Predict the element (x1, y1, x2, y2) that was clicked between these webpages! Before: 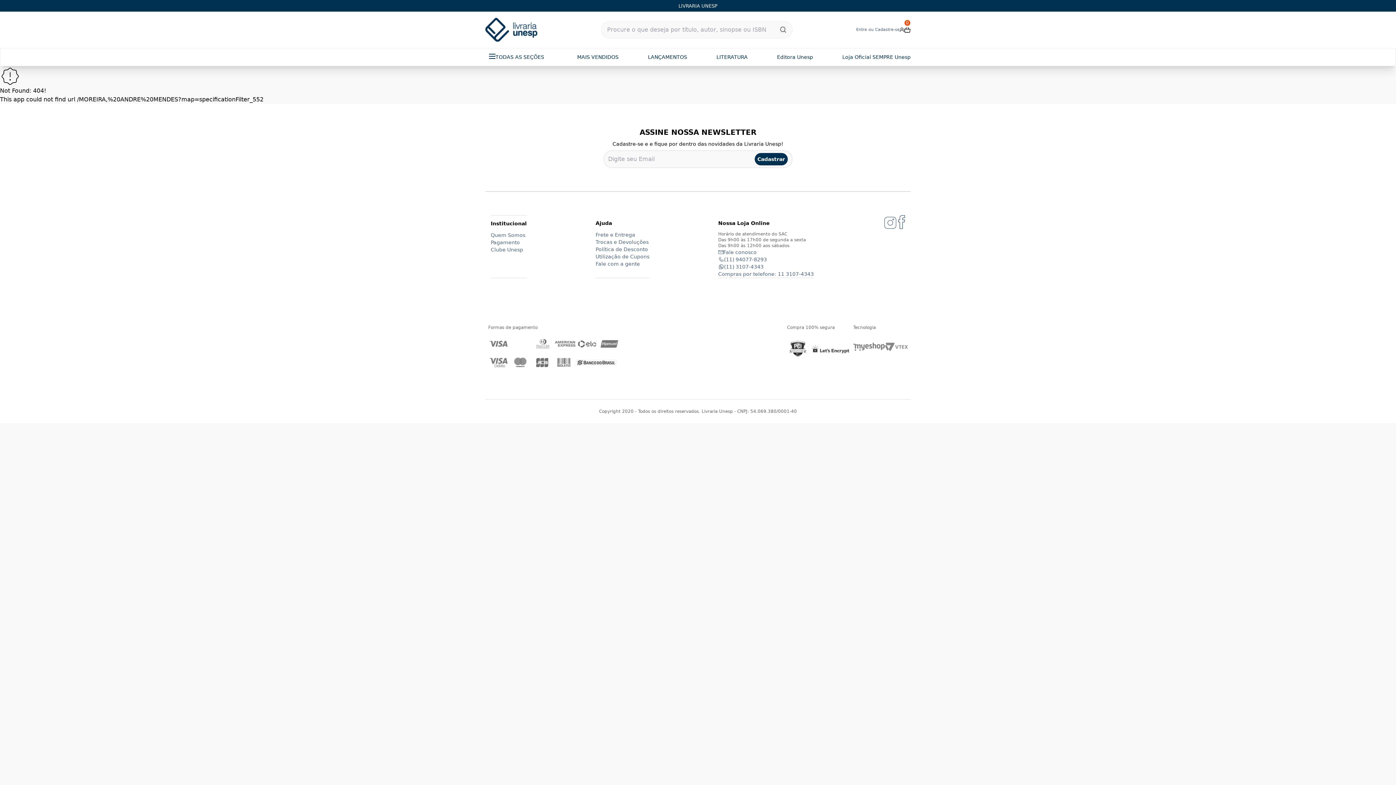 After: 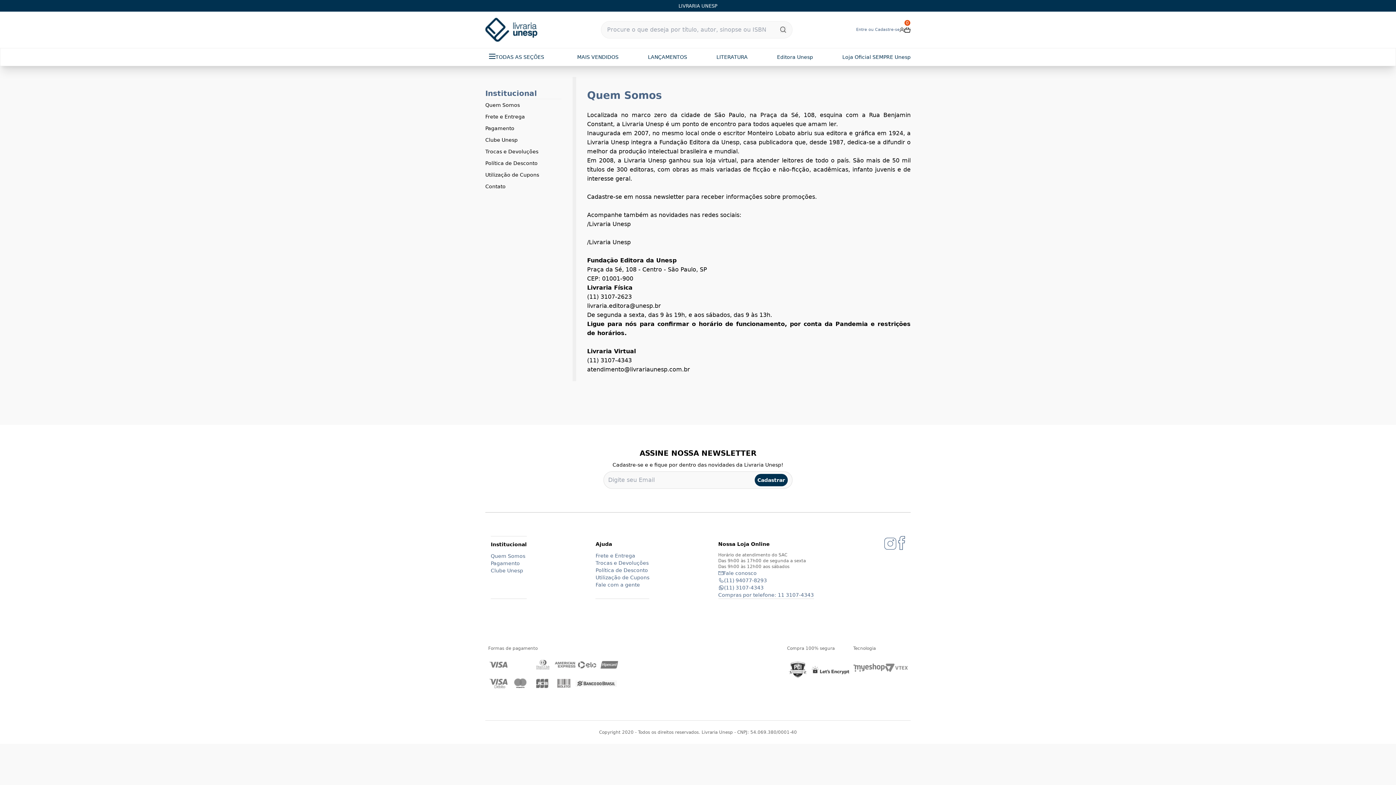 Action: label: Quem Somos bbox: (490, 231, 526, 238)